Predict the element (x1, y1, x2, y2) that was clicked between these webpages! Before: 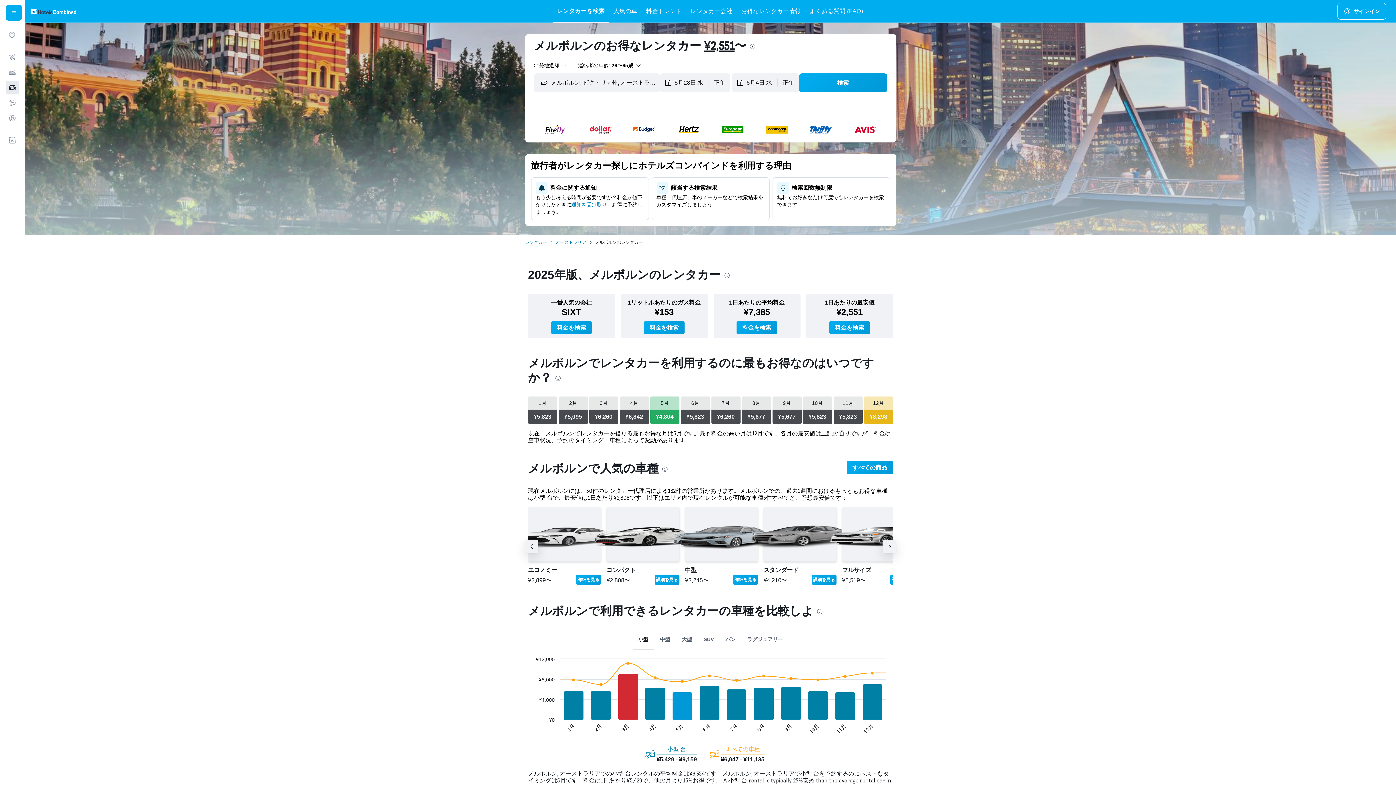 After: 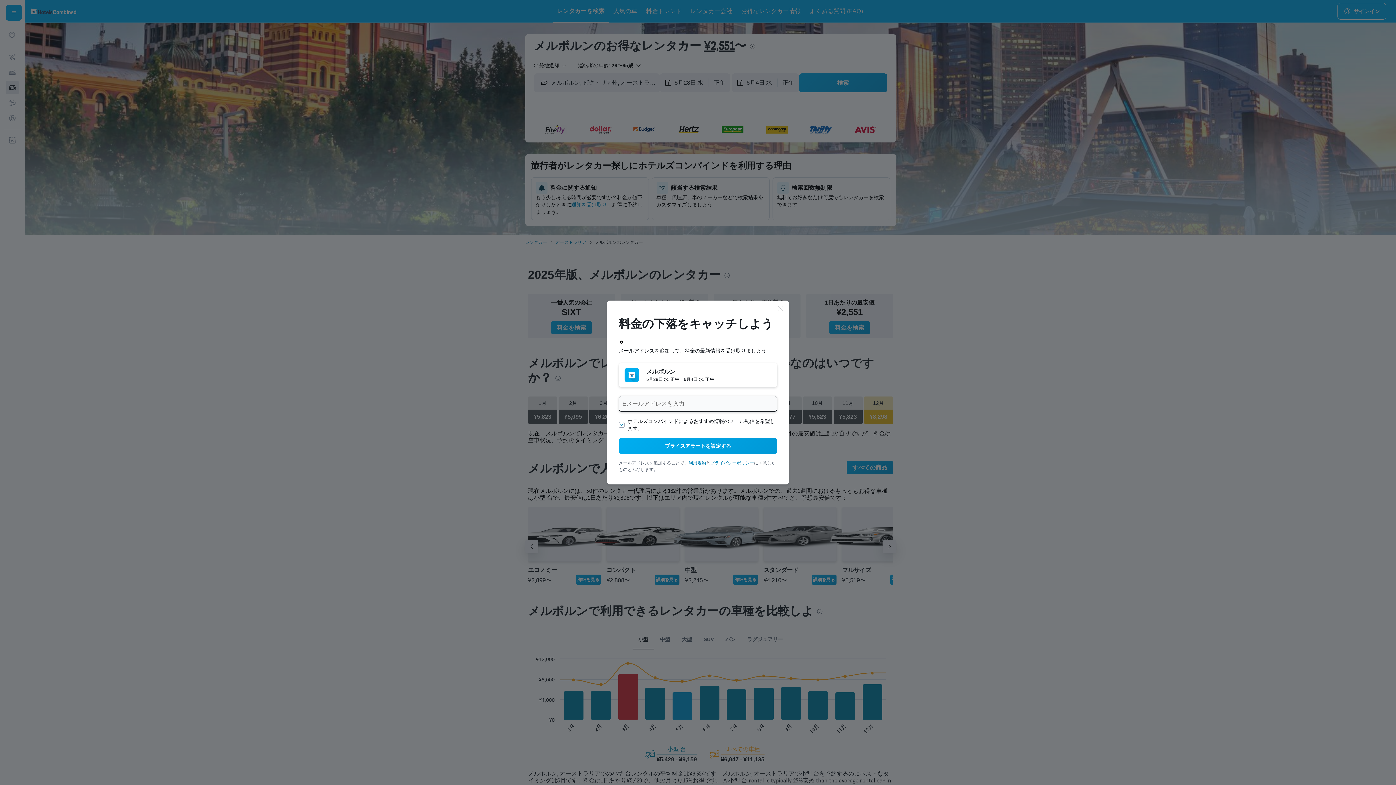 Action: label: ​通知を受け取り bbox: (571, 201, 607, 207)